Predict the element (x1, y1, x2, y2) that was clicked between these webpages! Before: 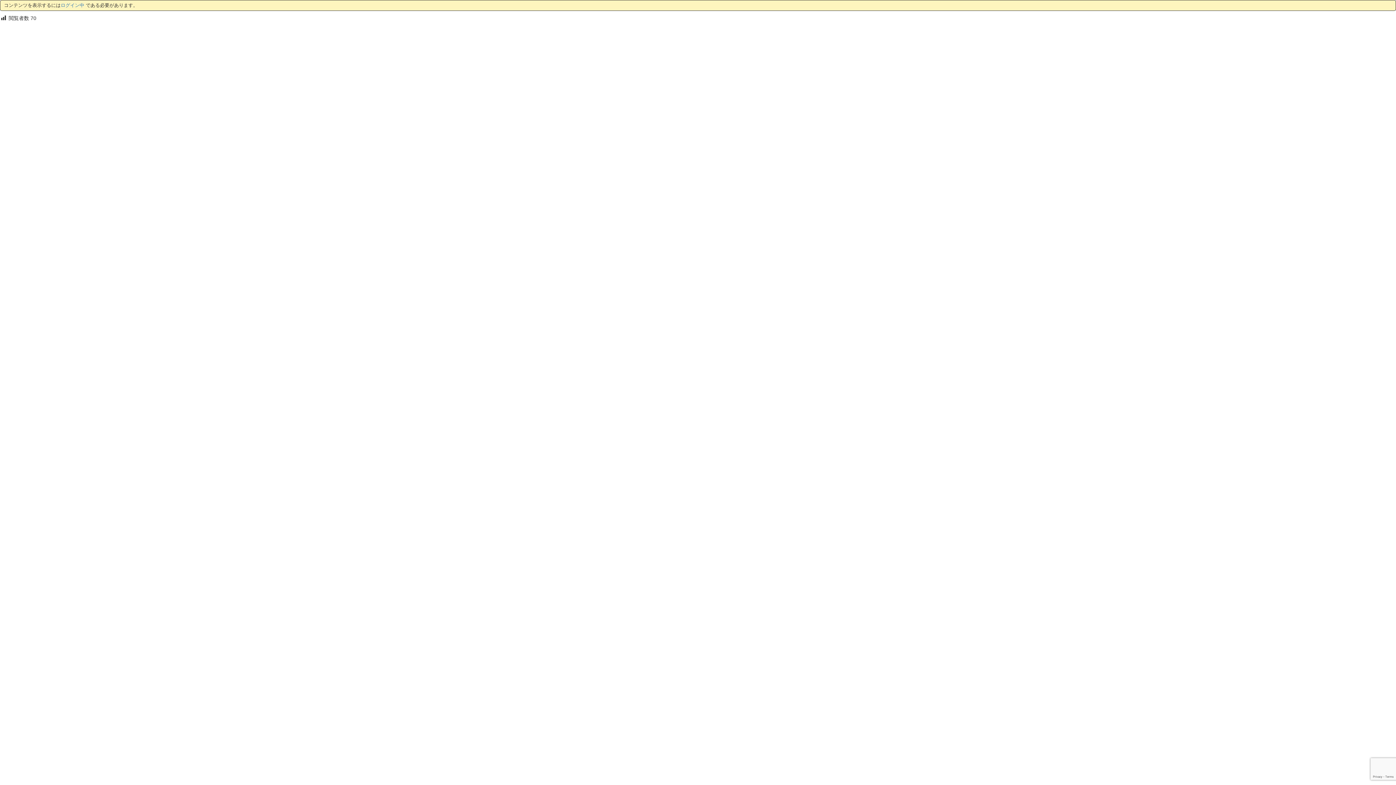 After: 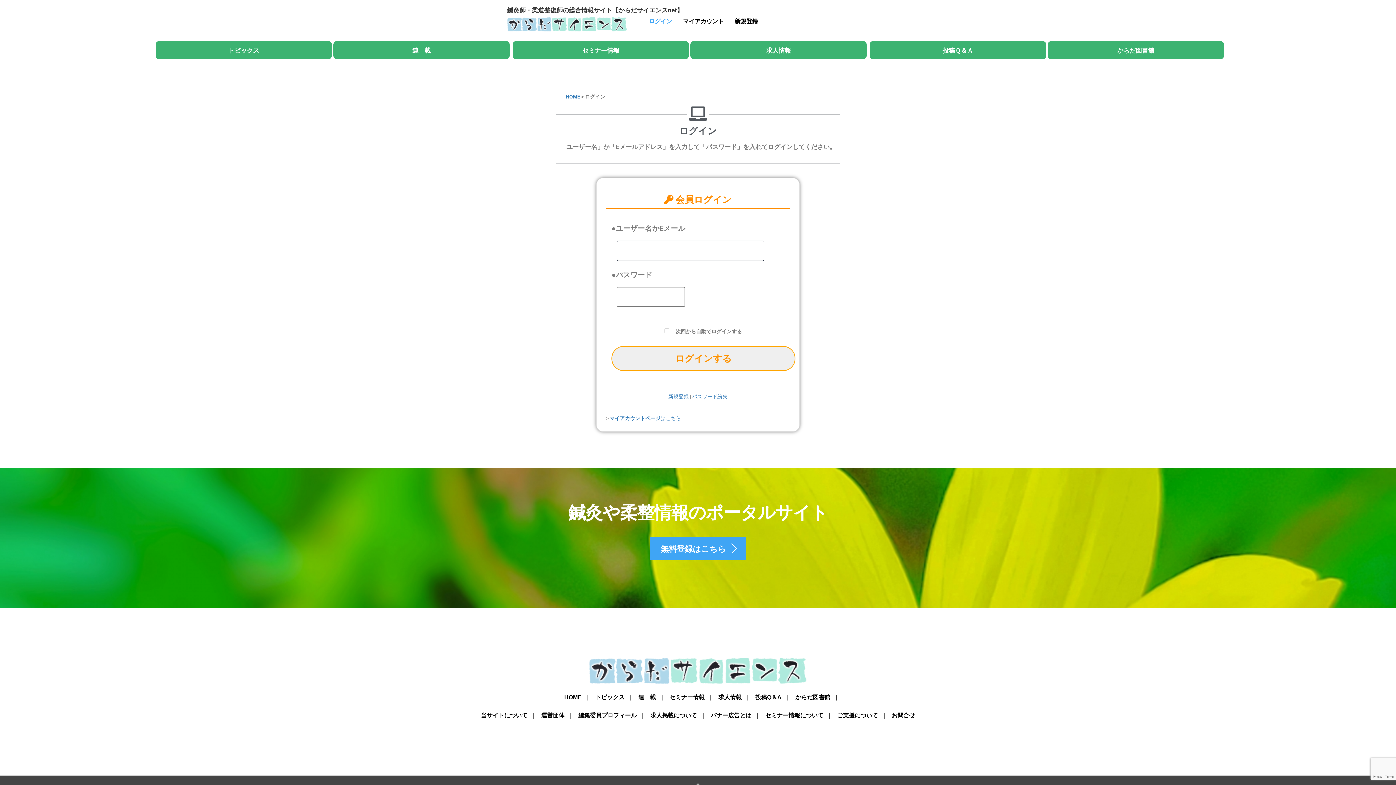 Action: label: ログイン中 bbox: (60, 2, 84, 8)